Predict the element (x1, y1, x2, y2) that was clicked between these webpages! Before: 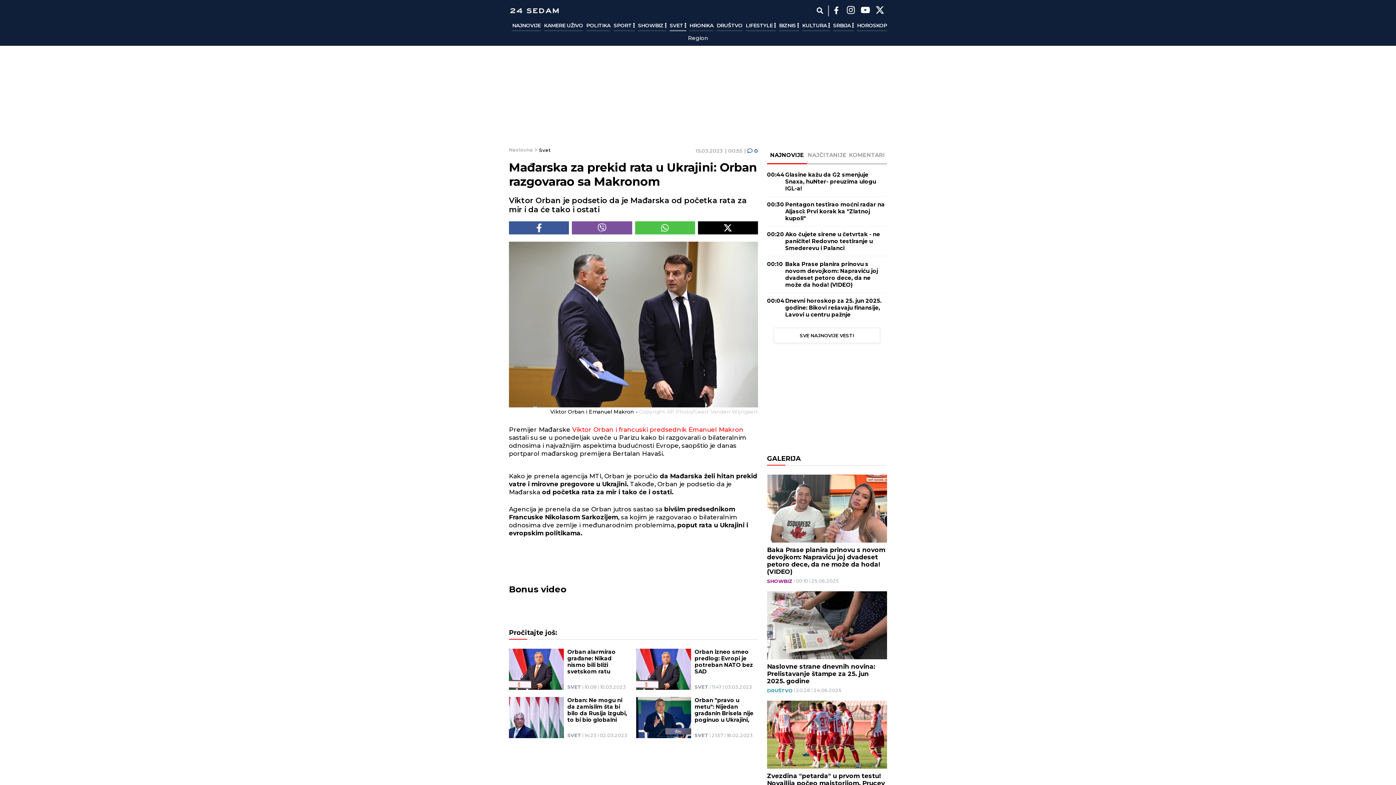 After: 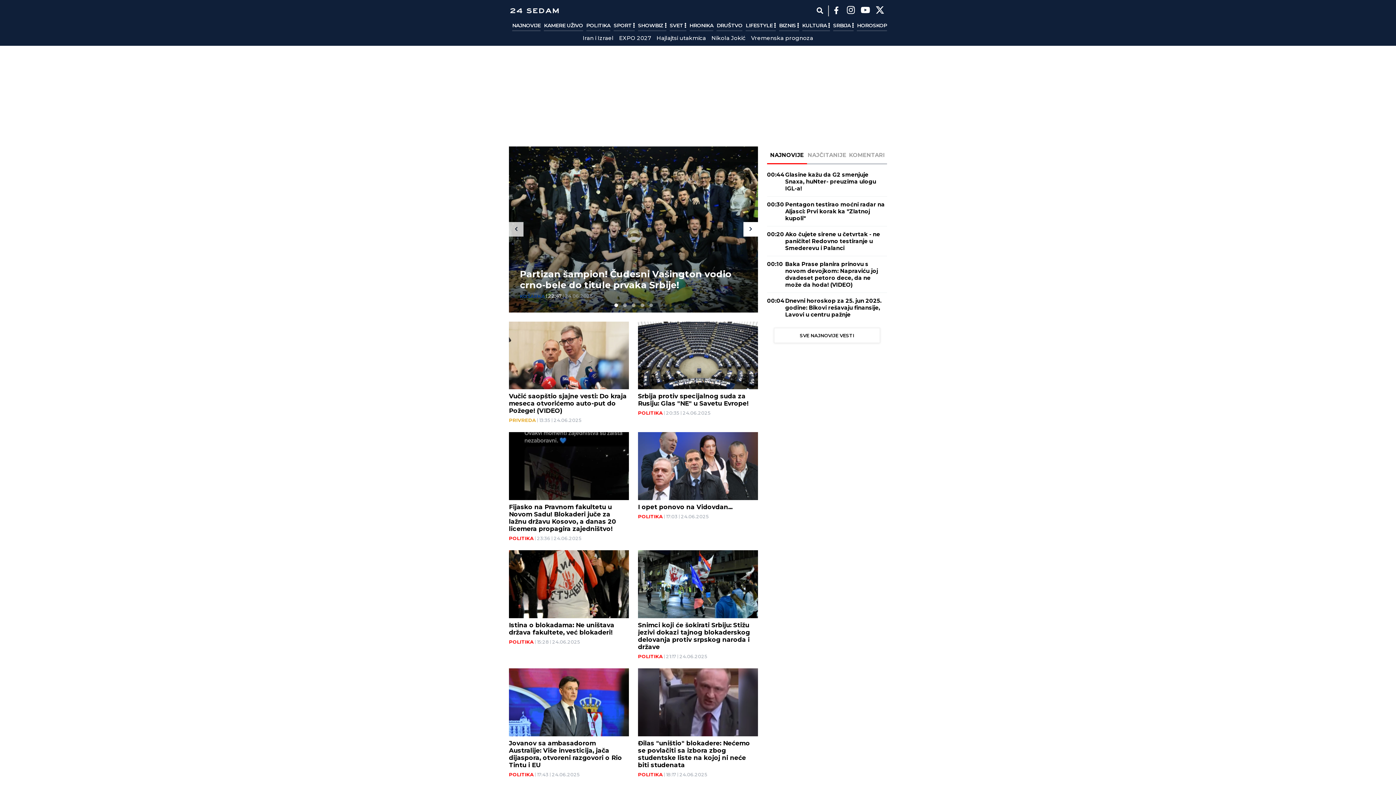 Action: label: 24sedam.rs bbox: (509, 4, 560, 17)